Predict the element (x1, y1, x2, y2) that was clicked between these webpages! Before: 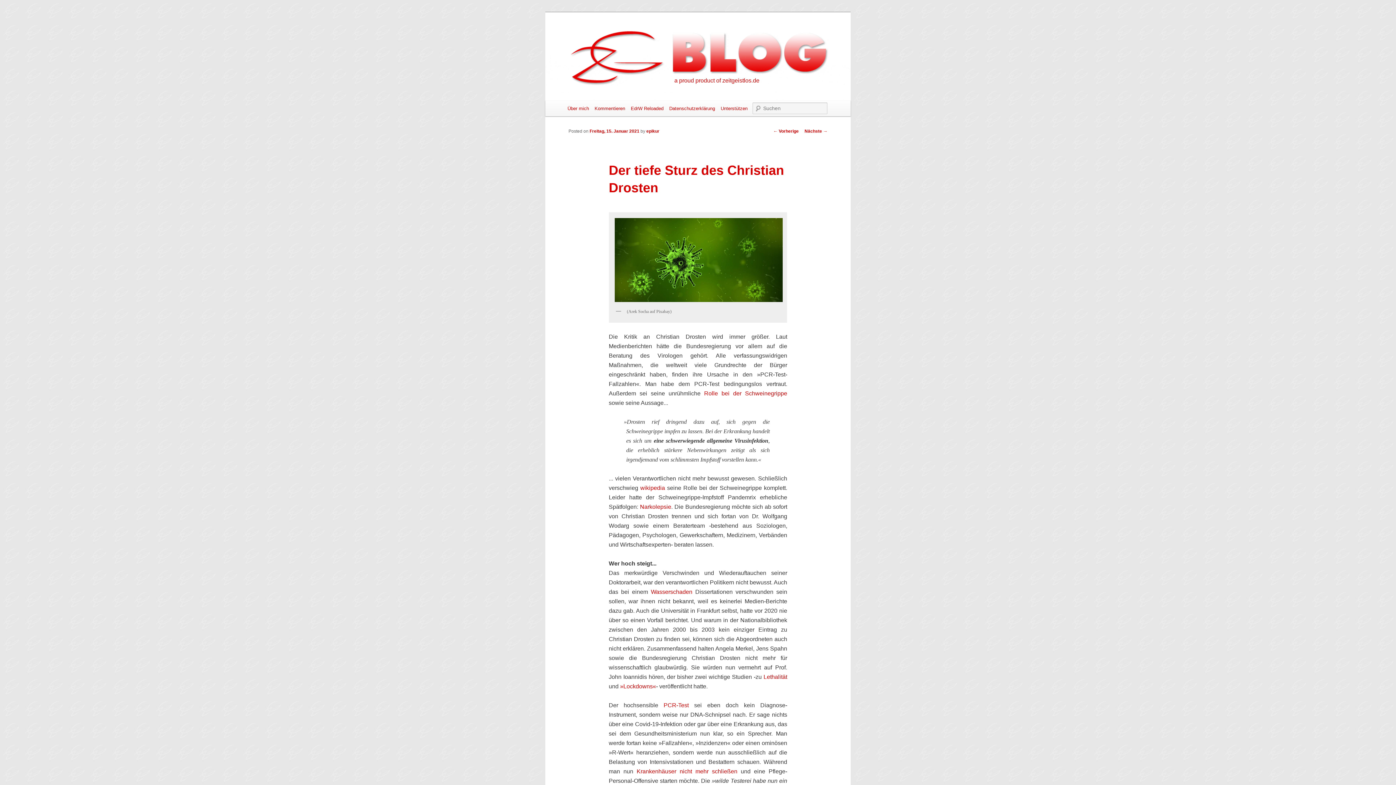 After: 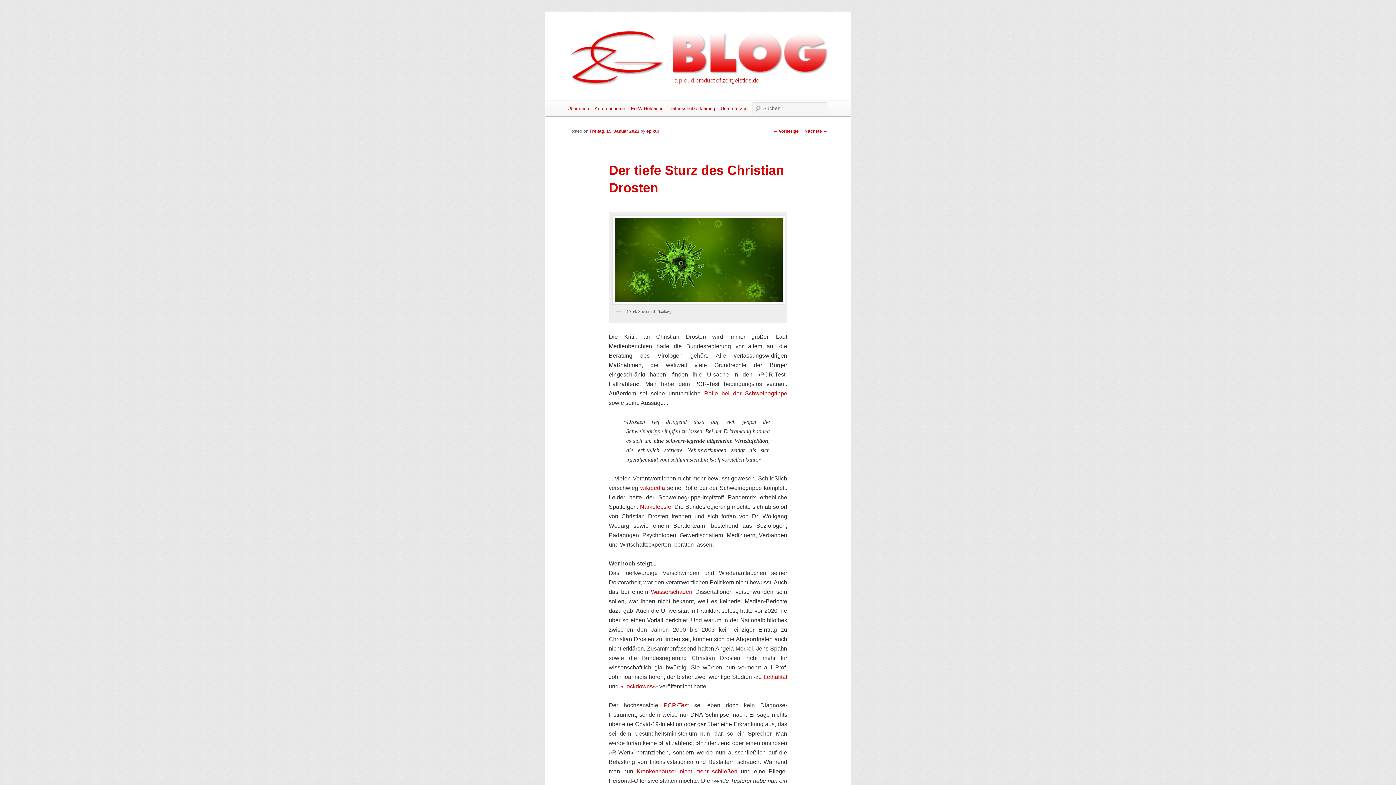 Action: bbox: (612, 215, 783, 304)